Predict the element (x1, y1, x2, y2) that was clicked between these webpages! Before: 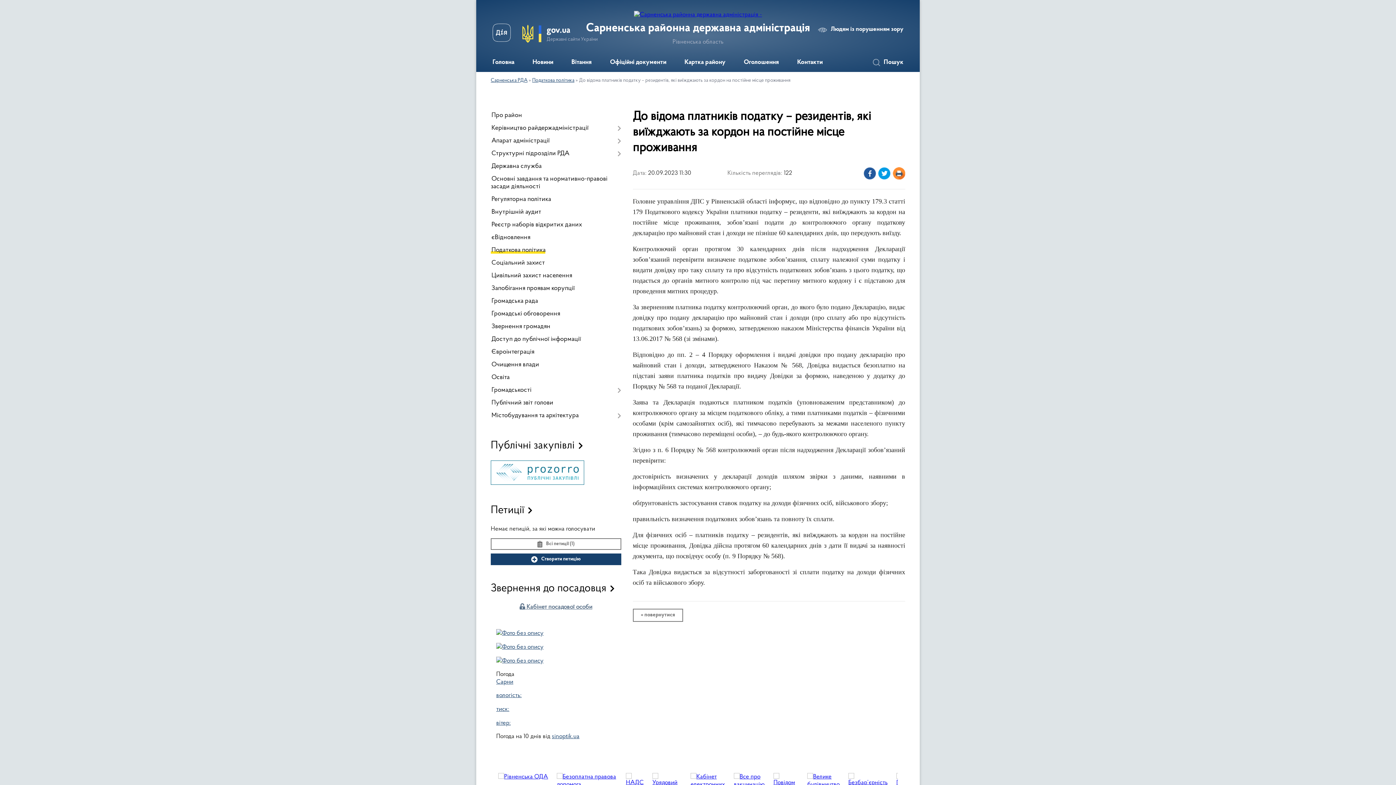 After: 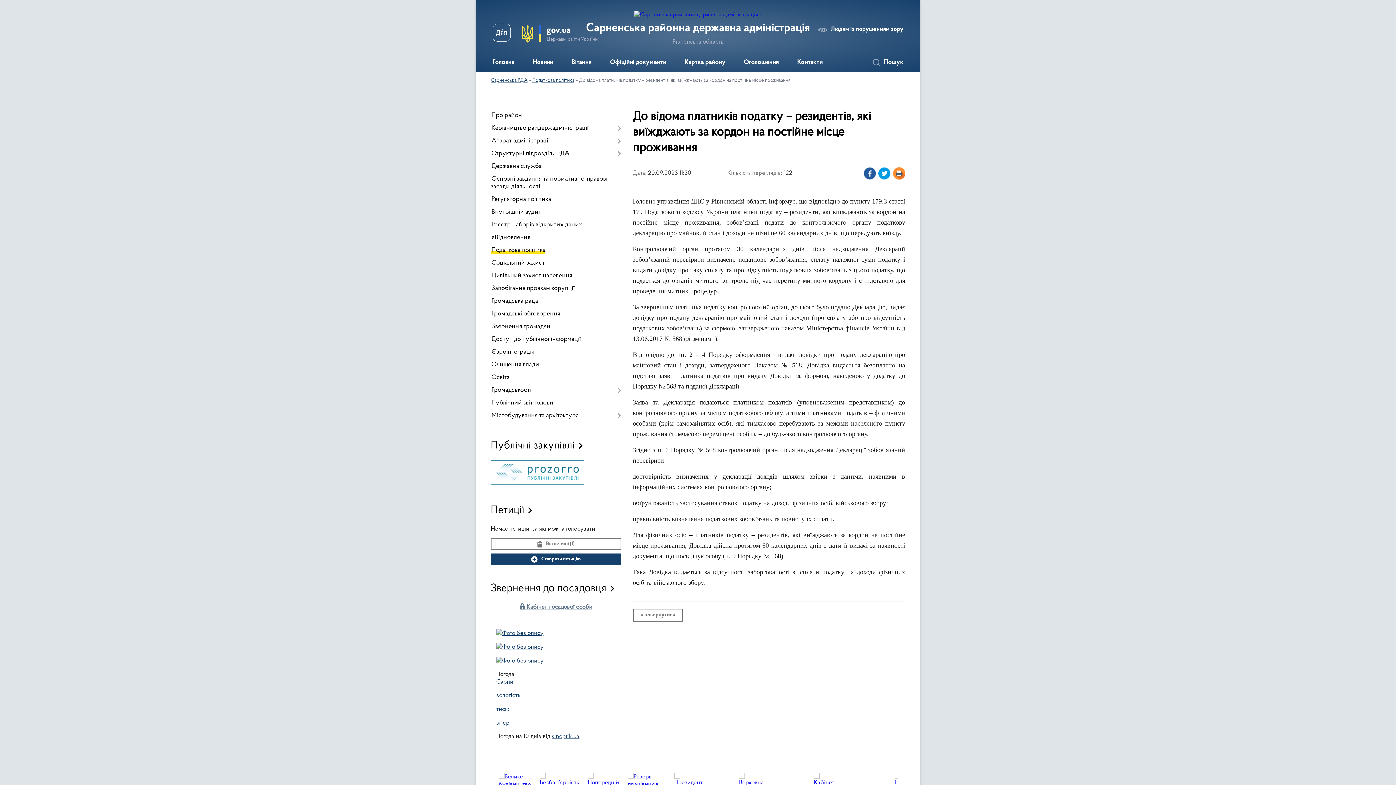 Action: bbox: (496, 678, 615, 727) label: Сарни

вологість:

тиск:

вітер: